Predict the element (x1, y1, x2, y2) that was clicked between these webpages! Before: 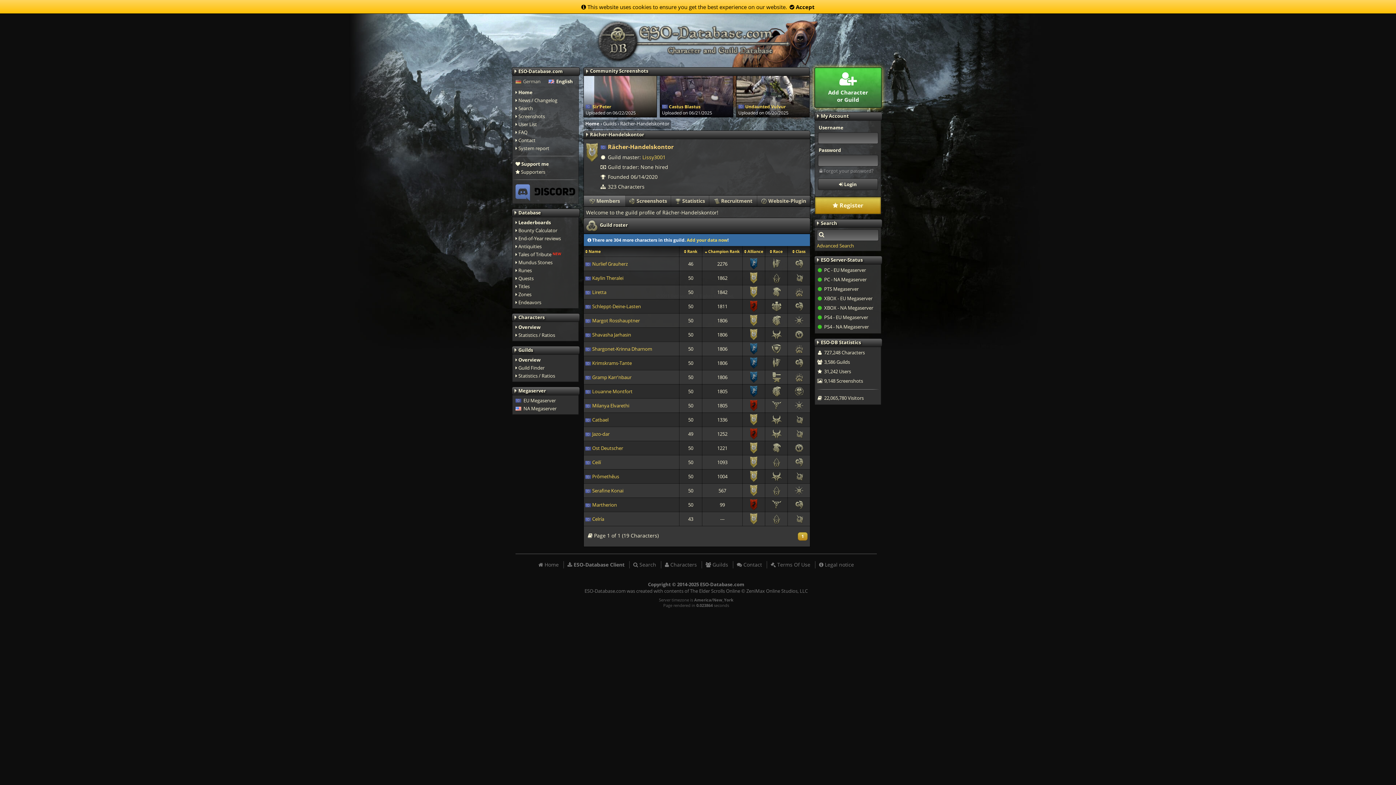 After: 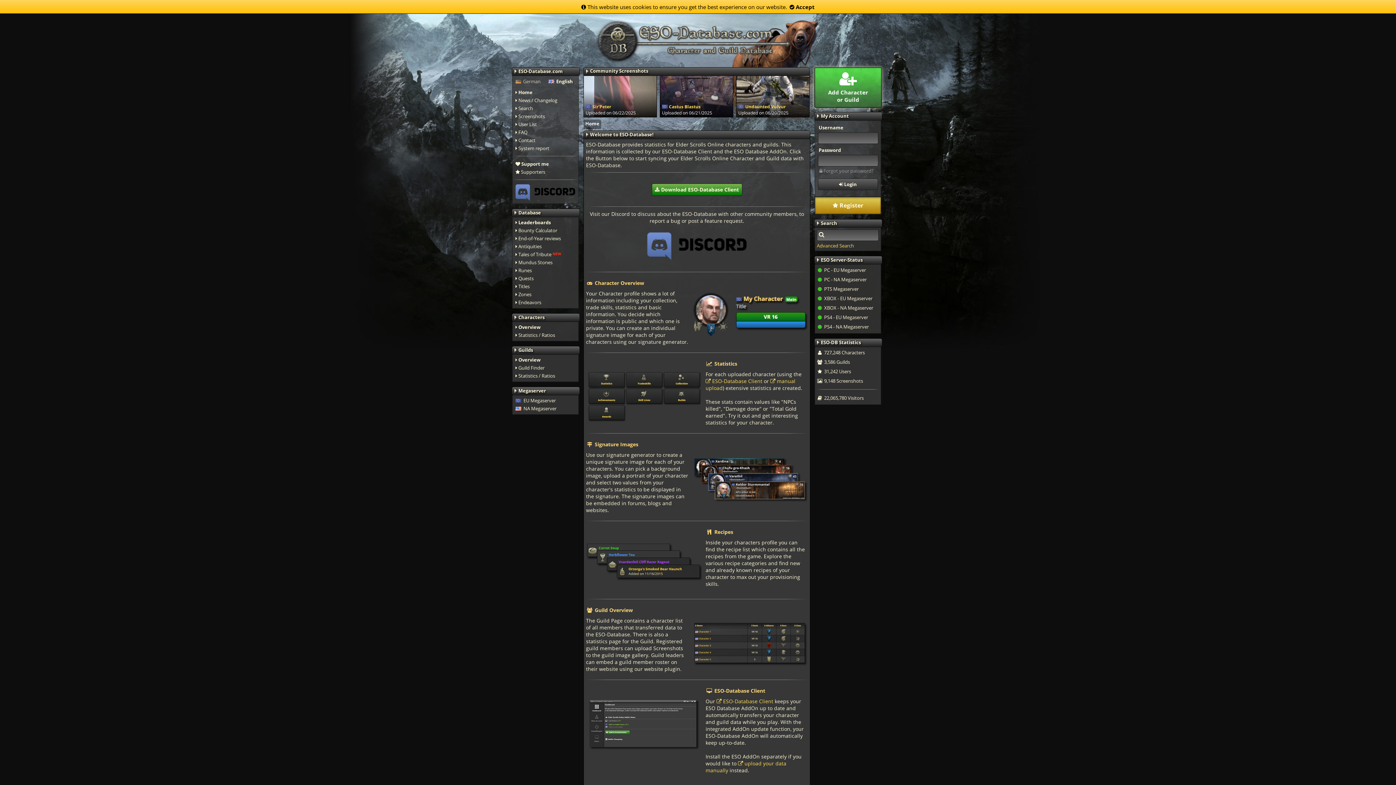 Action: bbox: (538, 561, 558, 568) label:  Home